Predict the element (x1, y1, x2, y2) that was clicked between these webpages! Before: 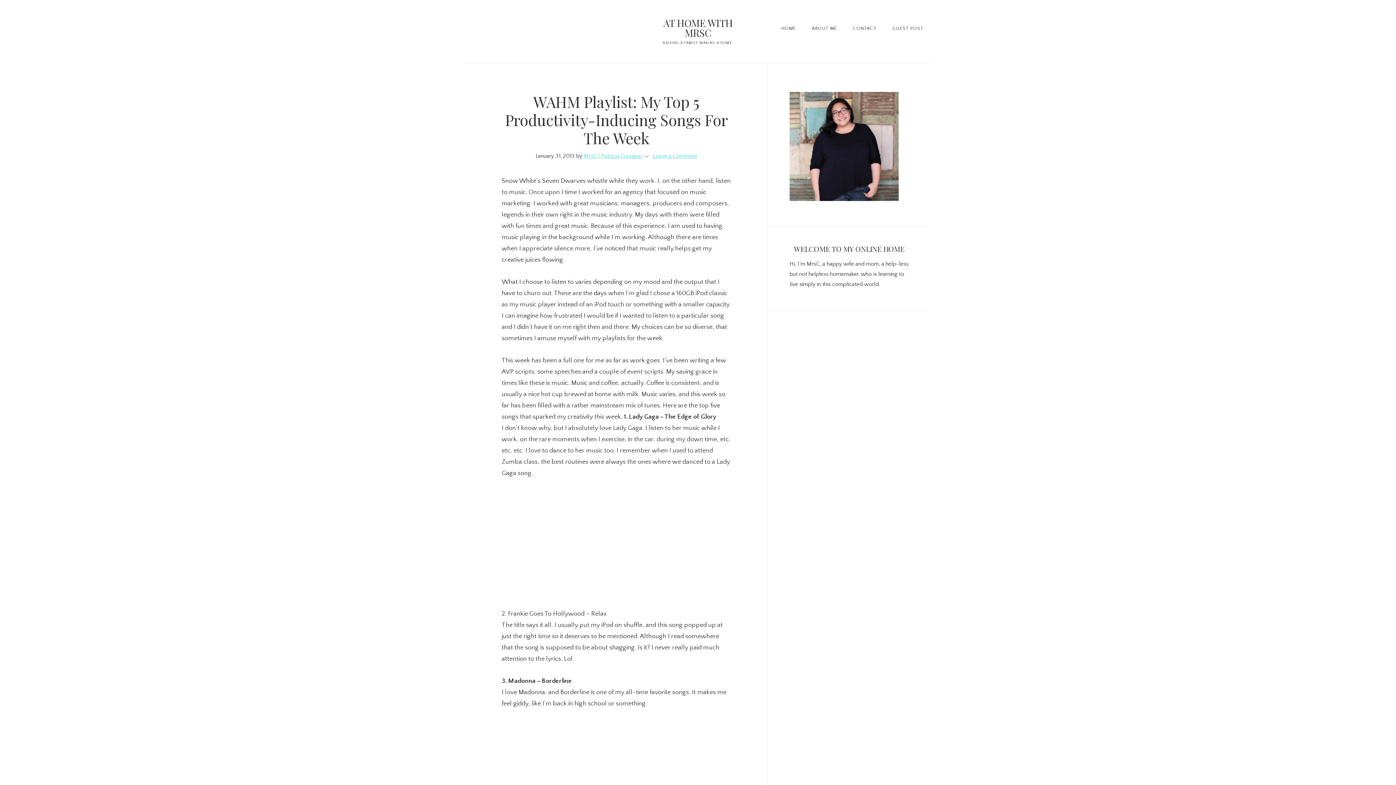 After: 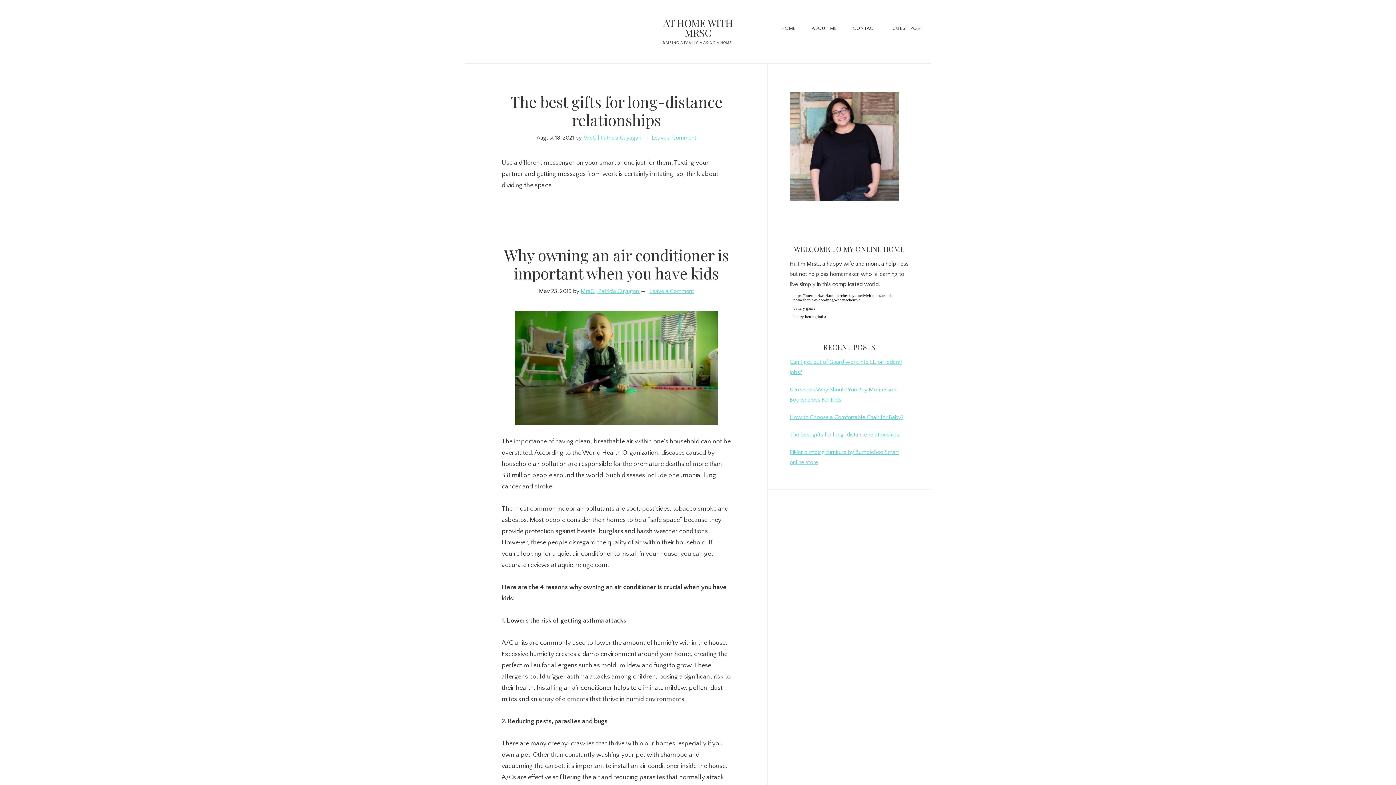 Action: label: HOME bbox: (774, 18, 803, 38)